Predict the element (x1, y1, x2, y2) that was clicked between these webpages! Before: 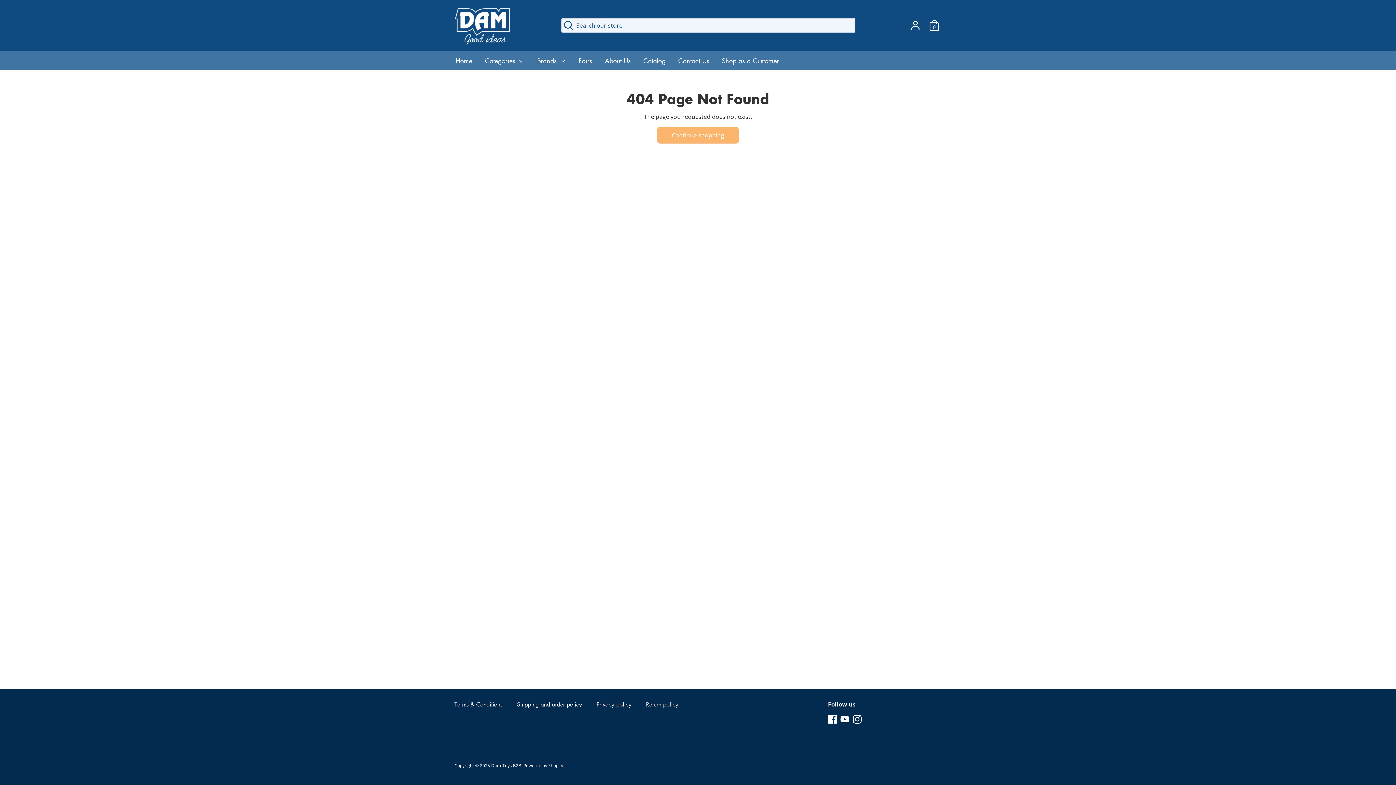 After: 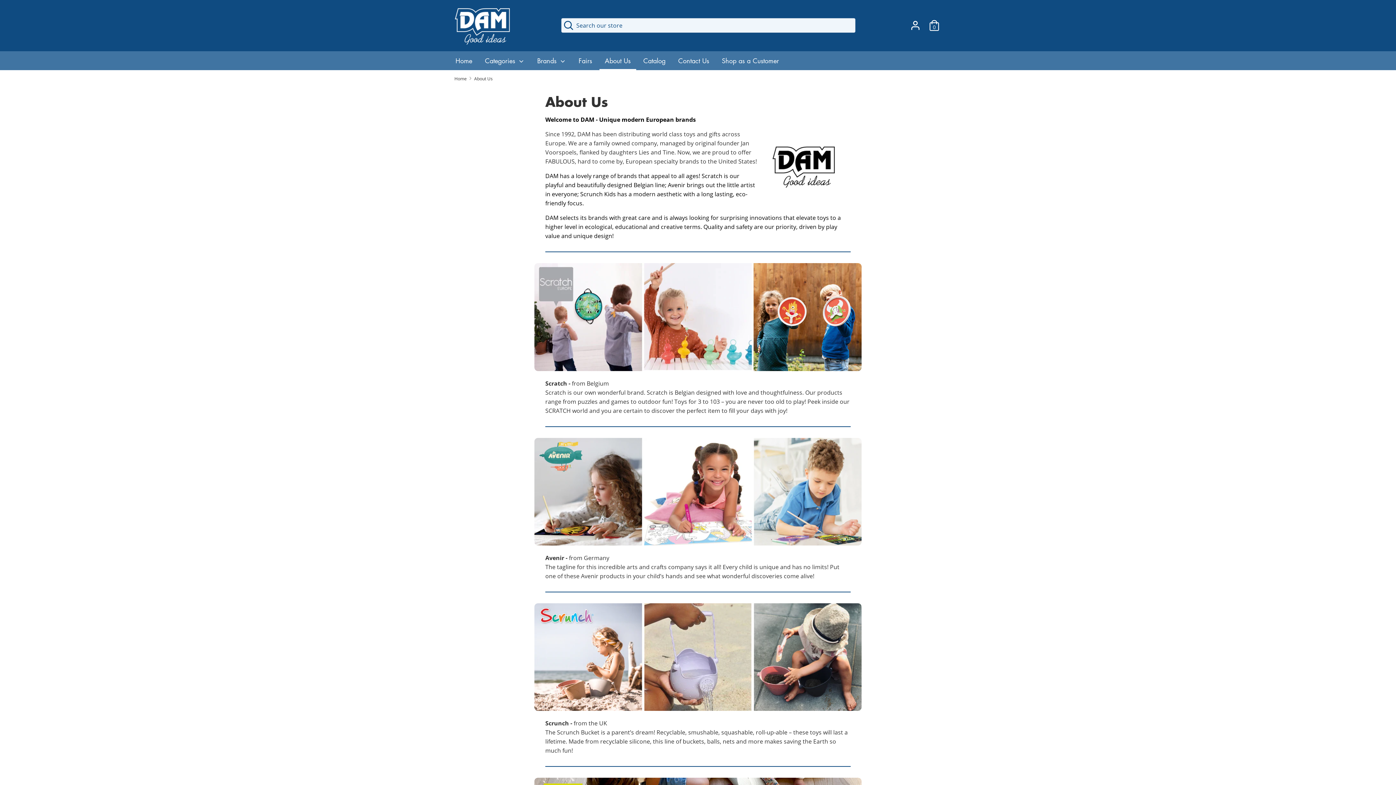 Action: label: About Us bbox: (599, 55, 636, 70)